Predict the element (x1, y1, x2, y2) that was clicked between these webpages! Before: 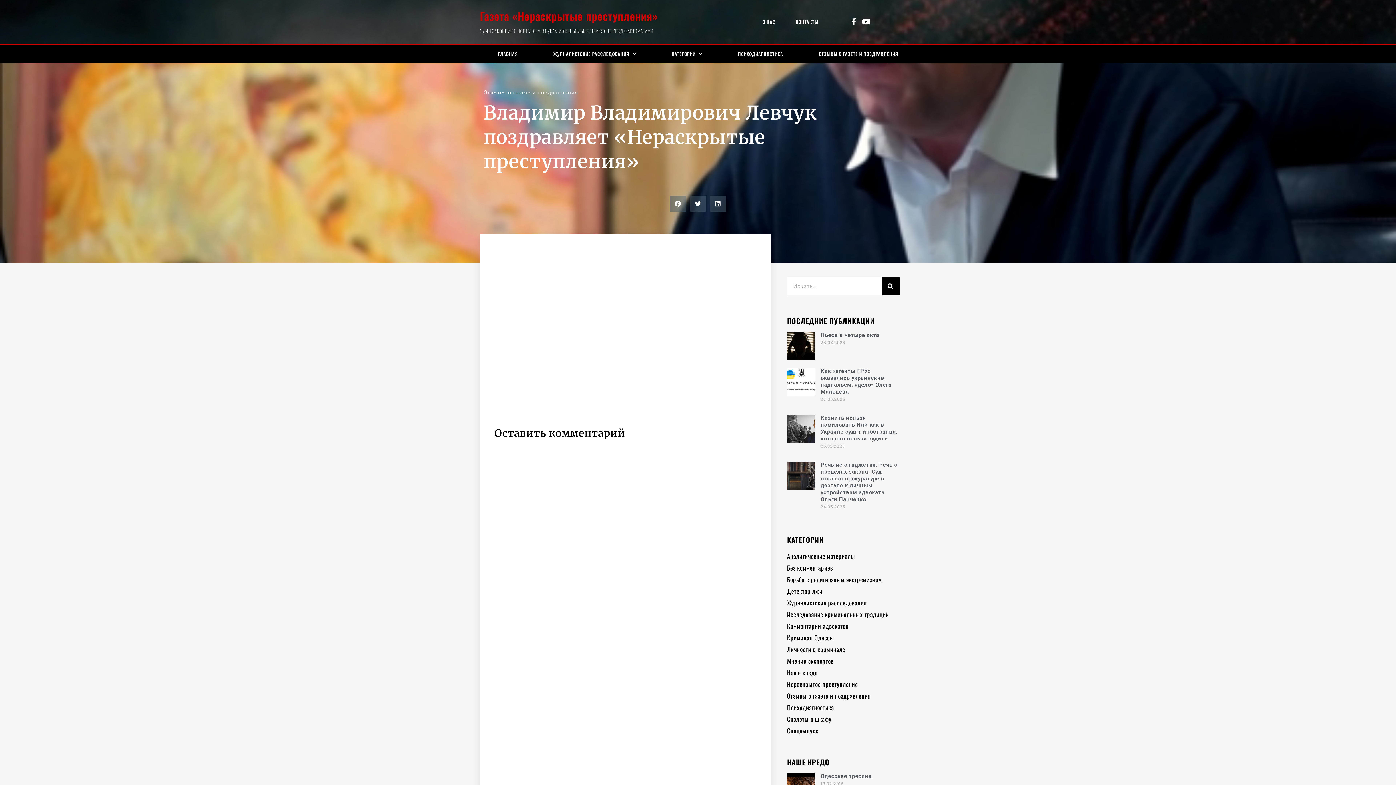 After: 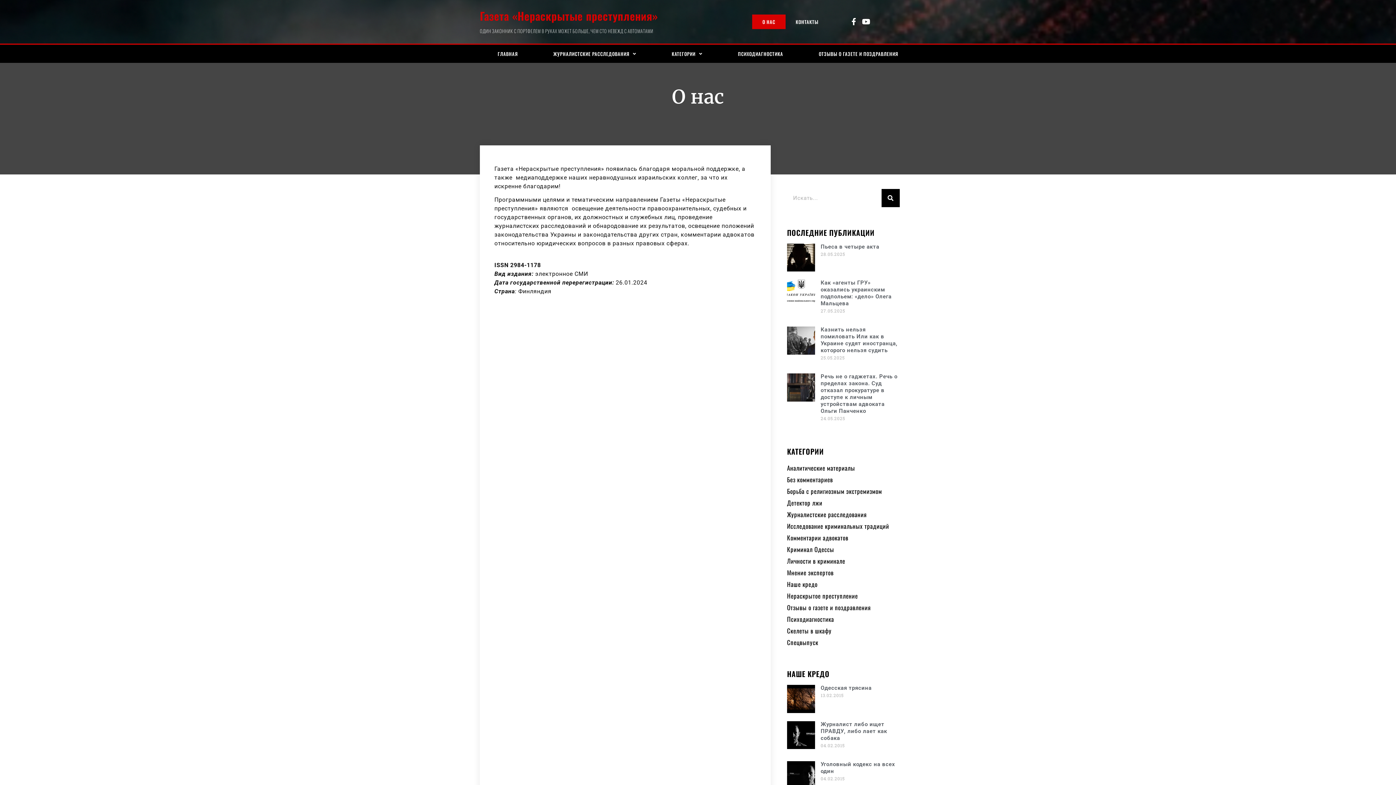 Action: label: О НАС bbox: (752, 14, 785, 29)